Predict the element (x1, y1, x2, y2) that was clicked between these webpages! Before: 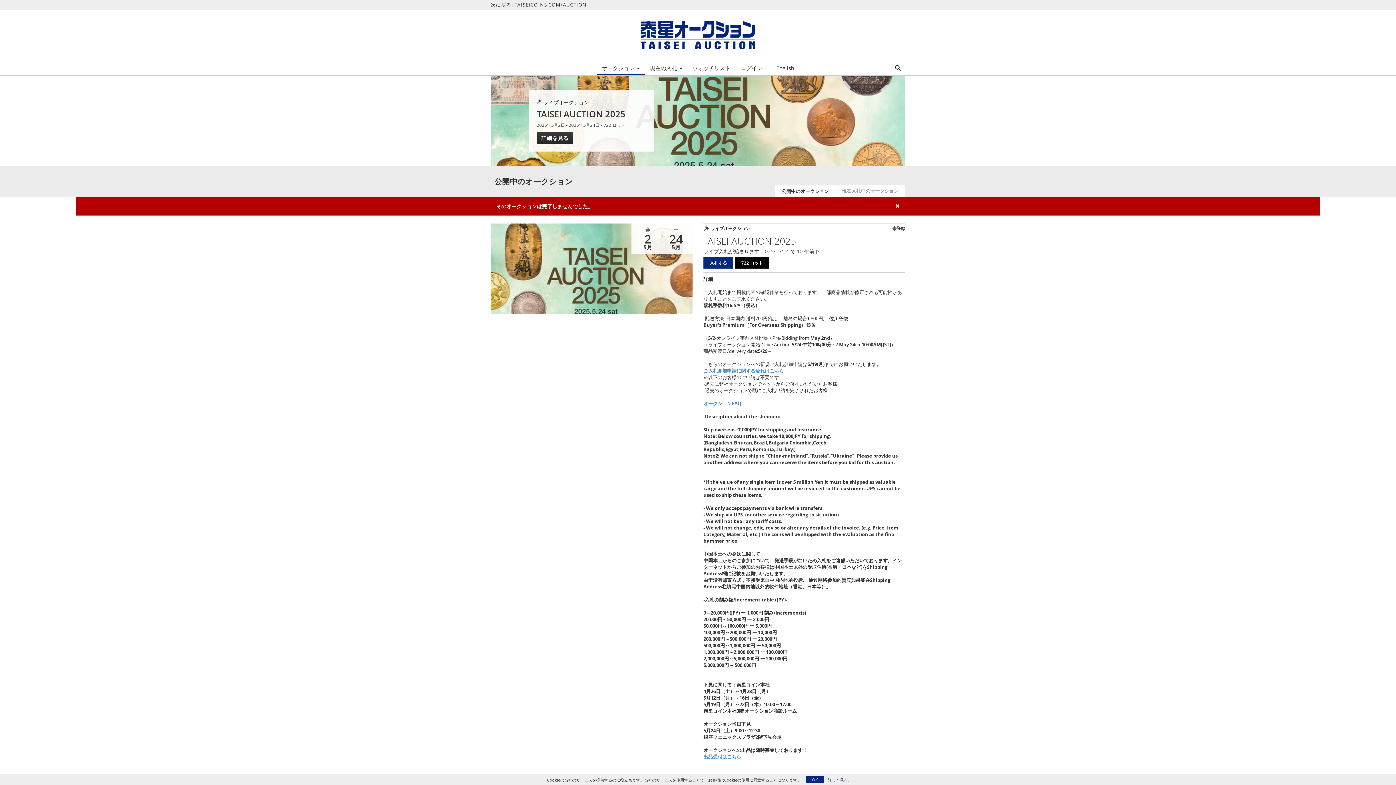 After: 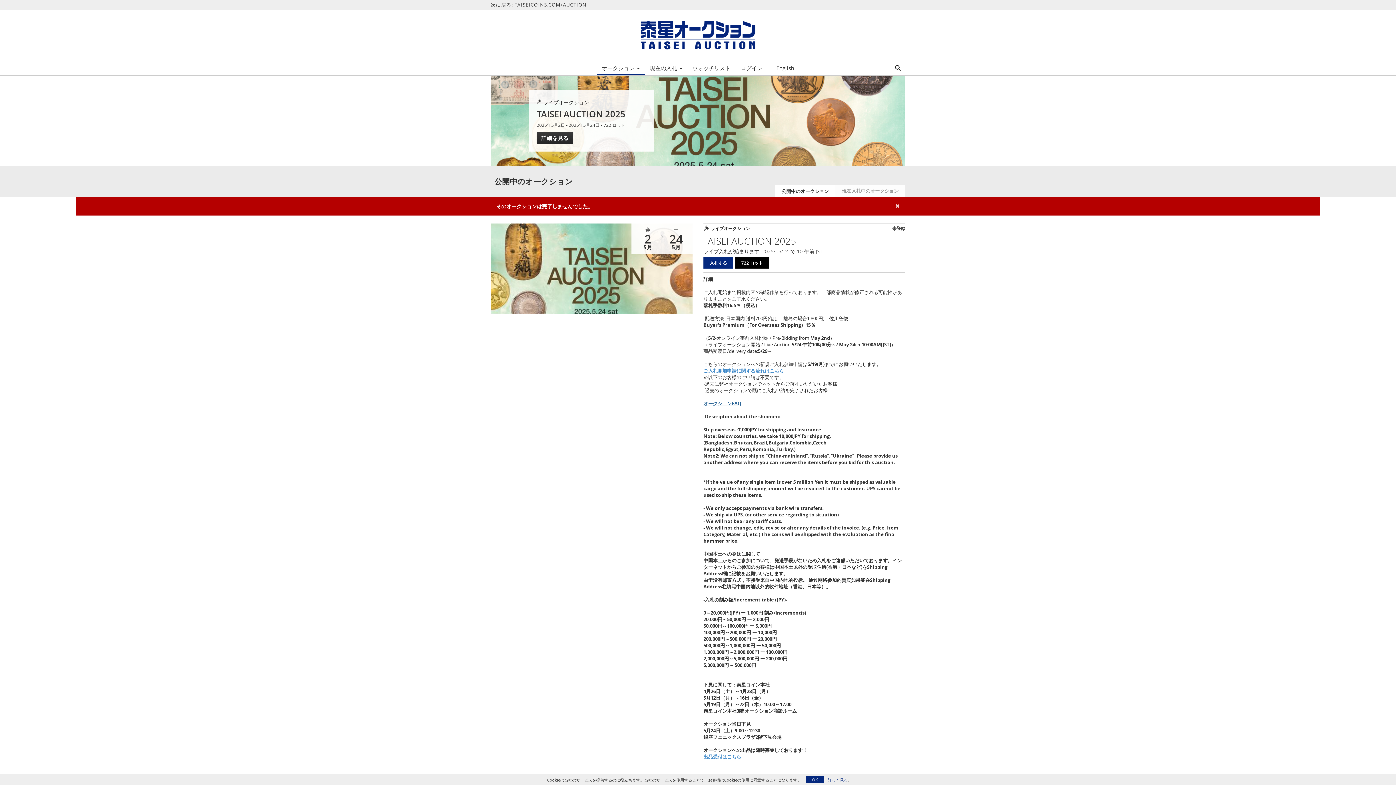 Action: bbox: (703, 400, 741, 406) label: オークションFAQ